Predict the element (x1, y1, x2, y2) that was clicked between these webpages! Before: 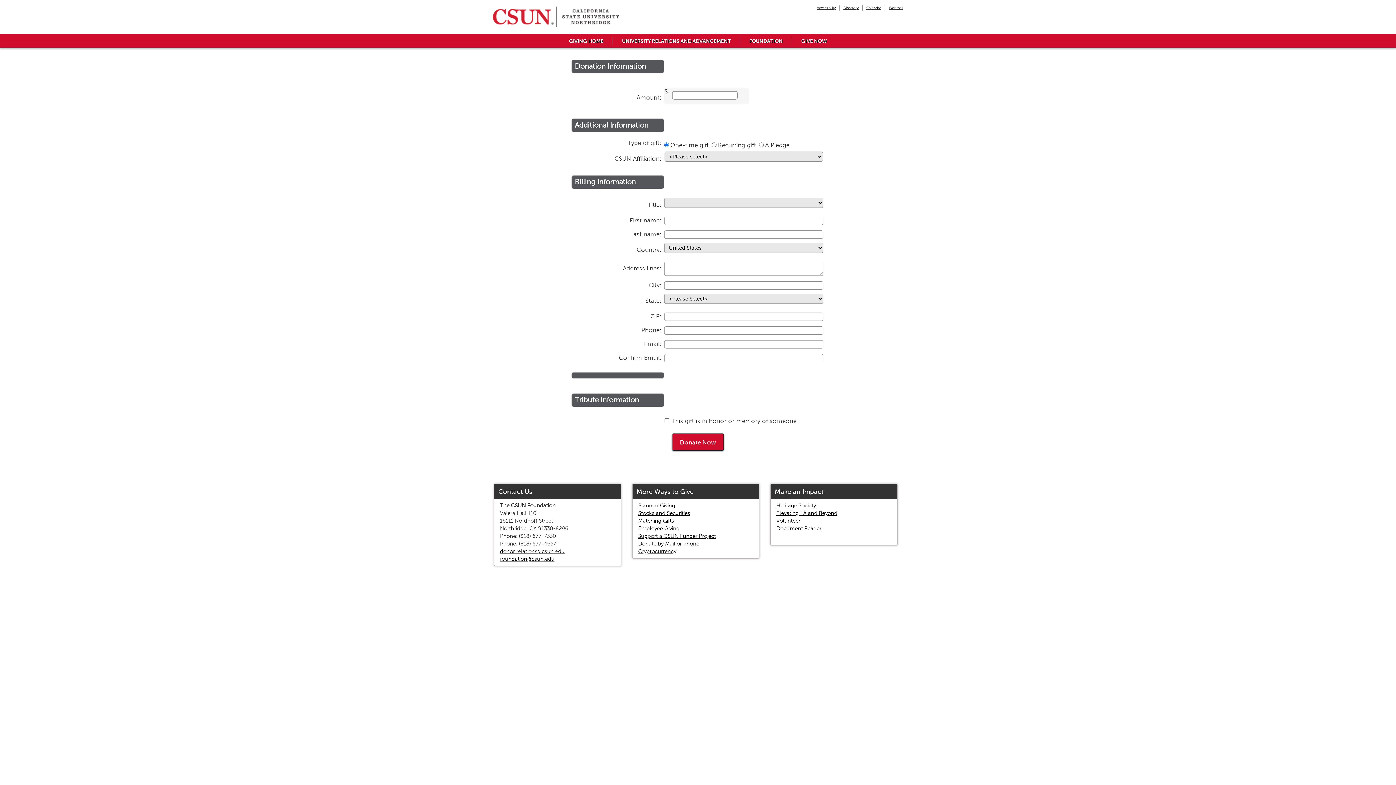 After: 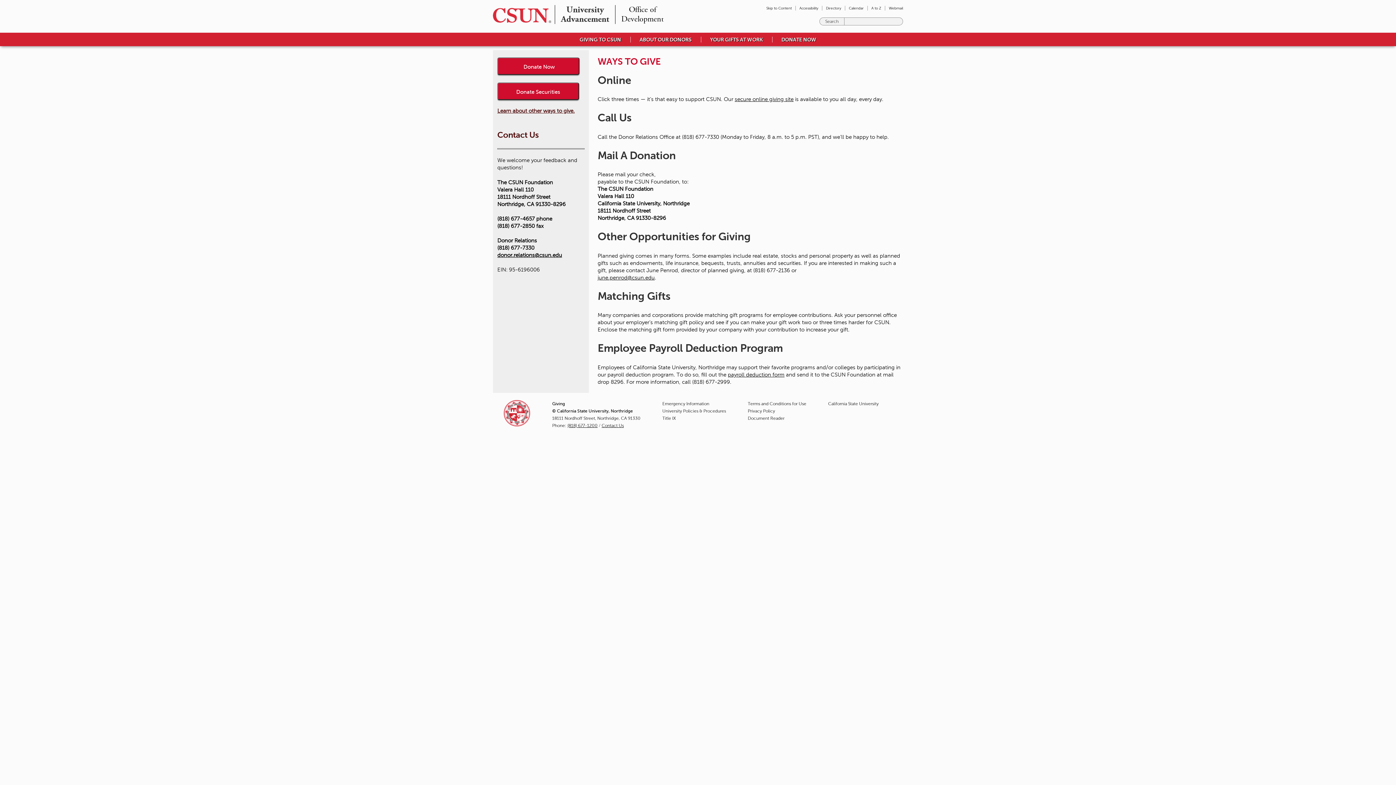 Action: label: Donate by Mail or Phone bbox: (638, 541, 699, 546)